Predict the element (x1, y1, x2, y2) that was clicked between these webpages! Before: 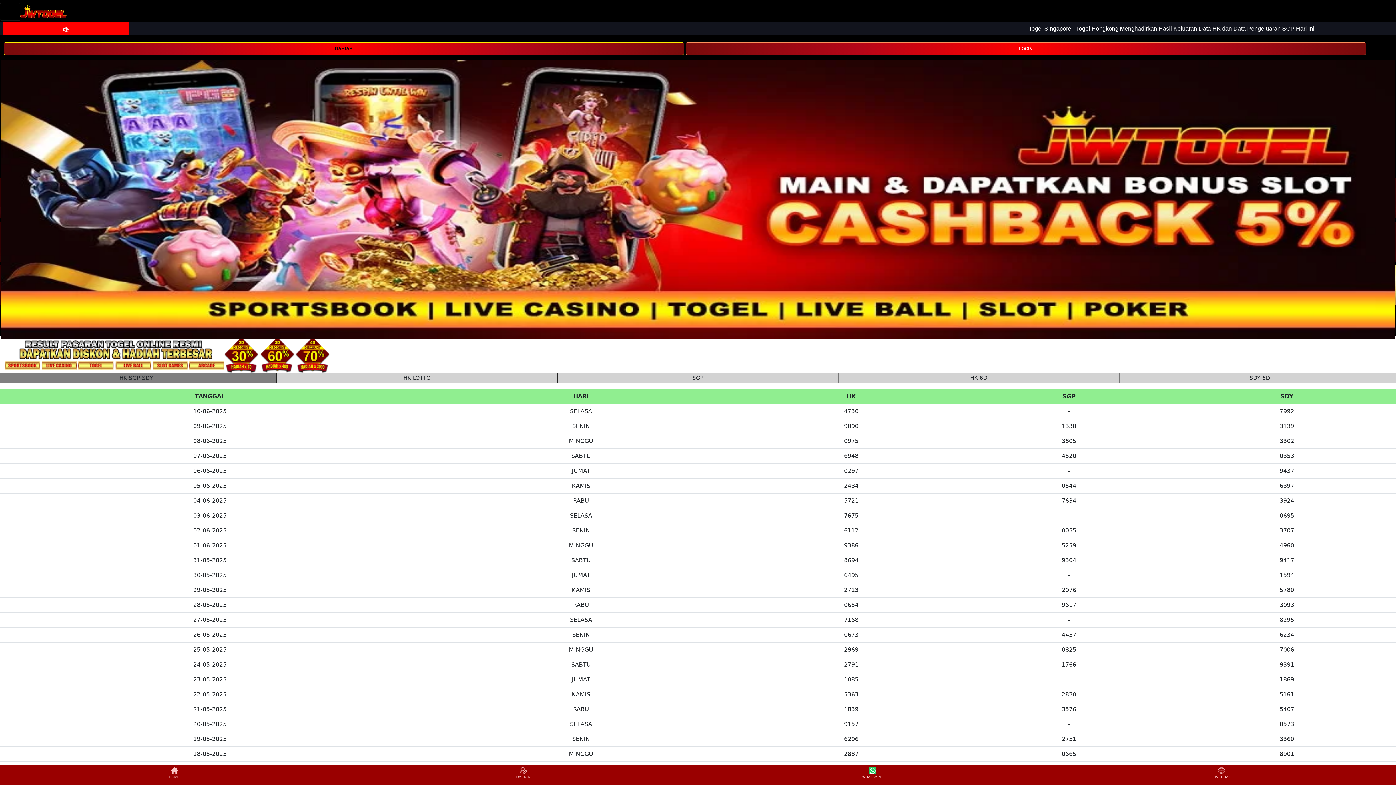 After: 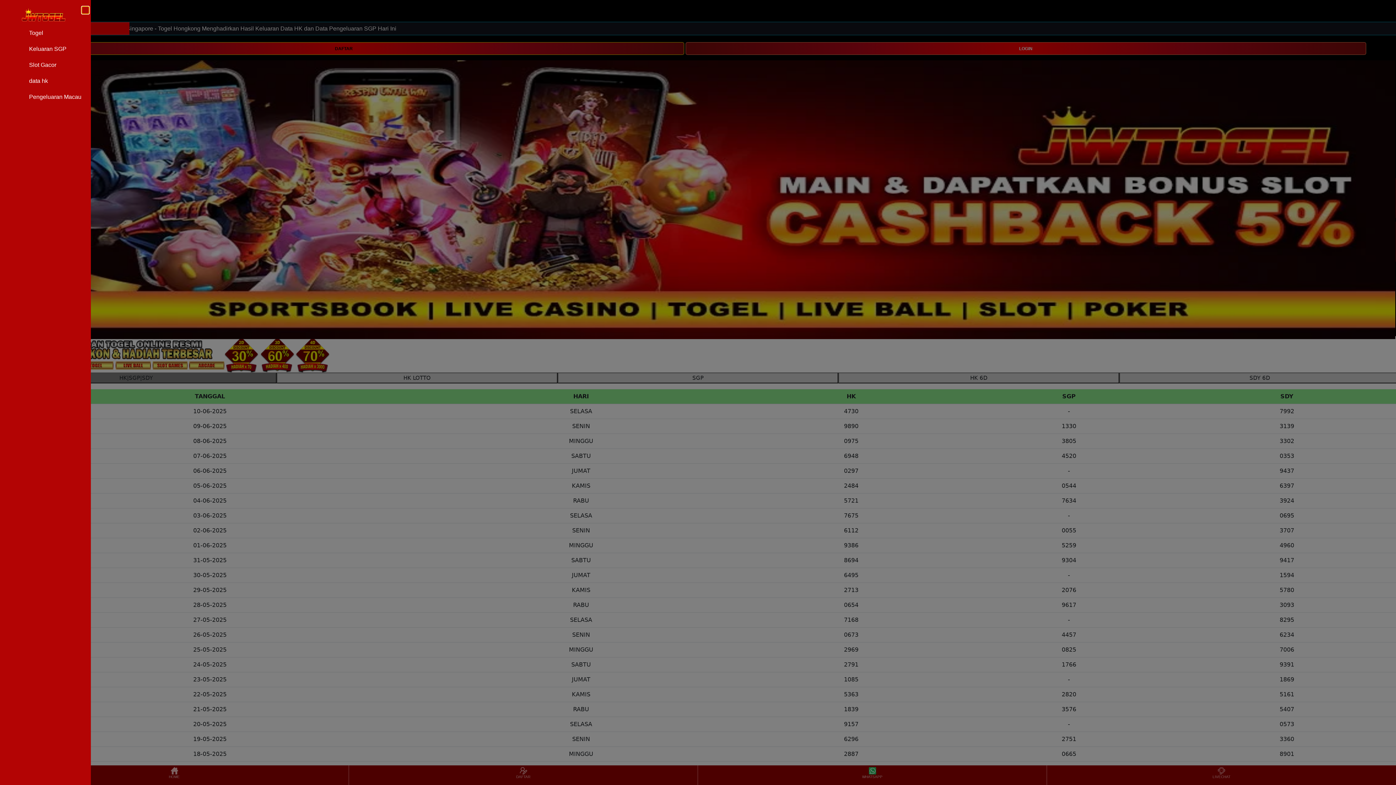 Action: bbox: (0, 2, 20, 20) label: Toggle navigation